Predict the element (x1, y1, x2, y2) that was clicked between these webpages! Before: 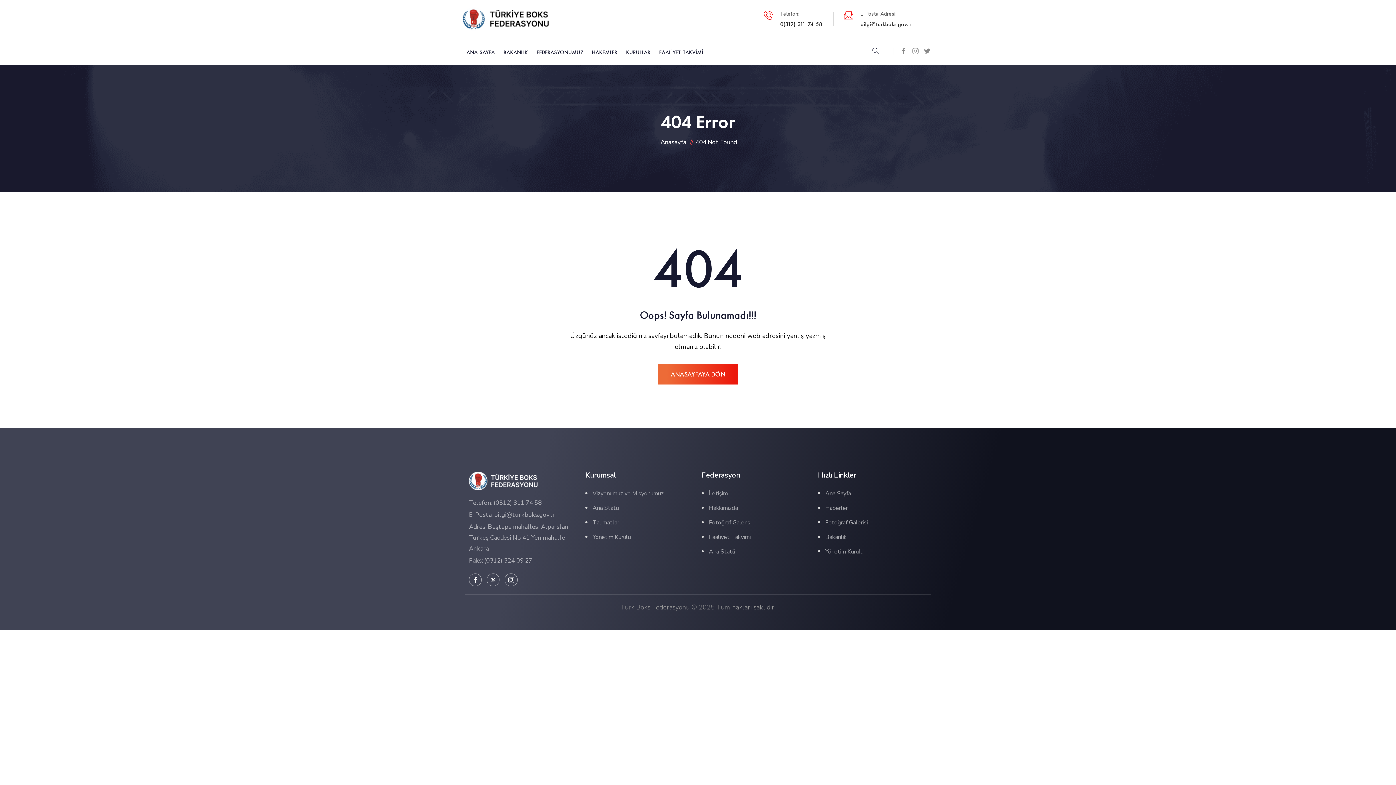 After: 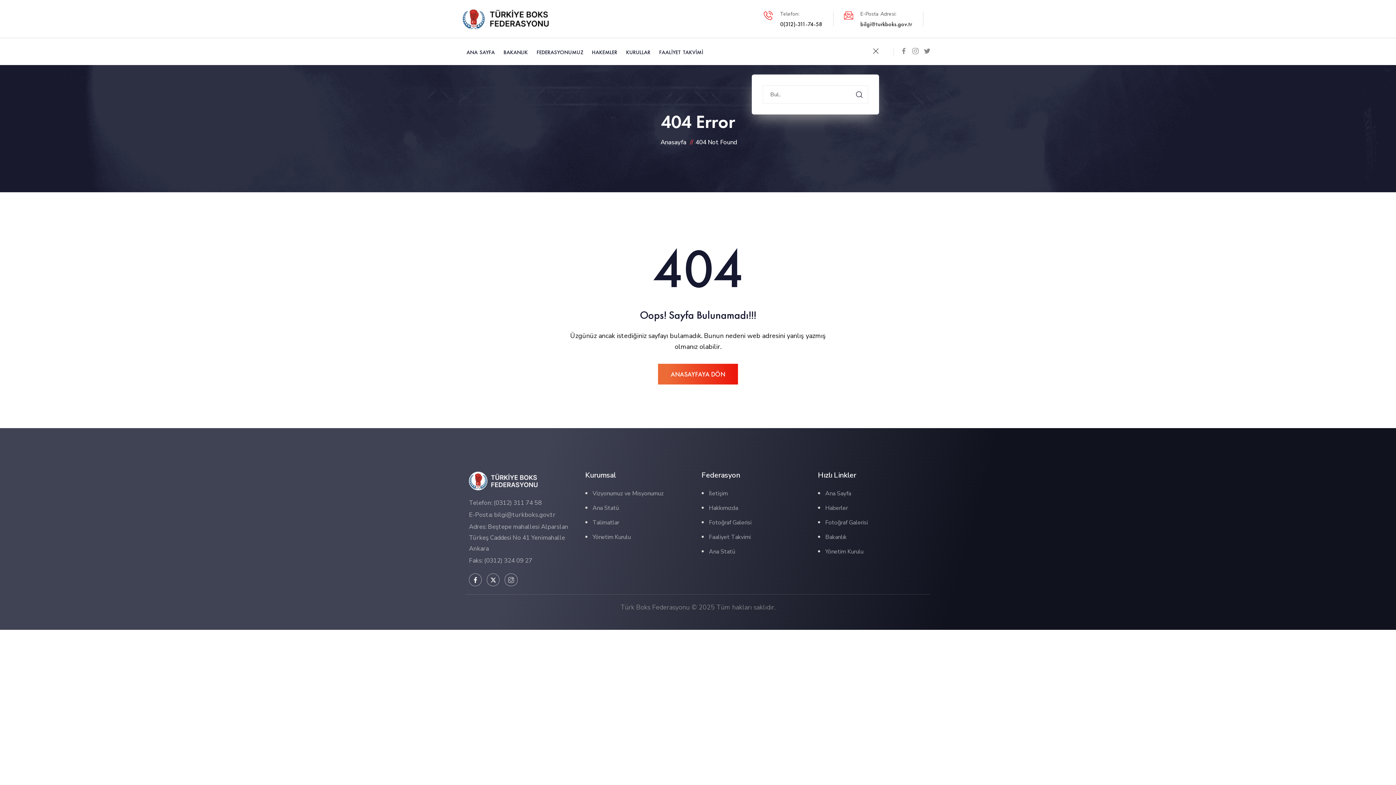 Action: bbox: (872, 47, 879, 56)